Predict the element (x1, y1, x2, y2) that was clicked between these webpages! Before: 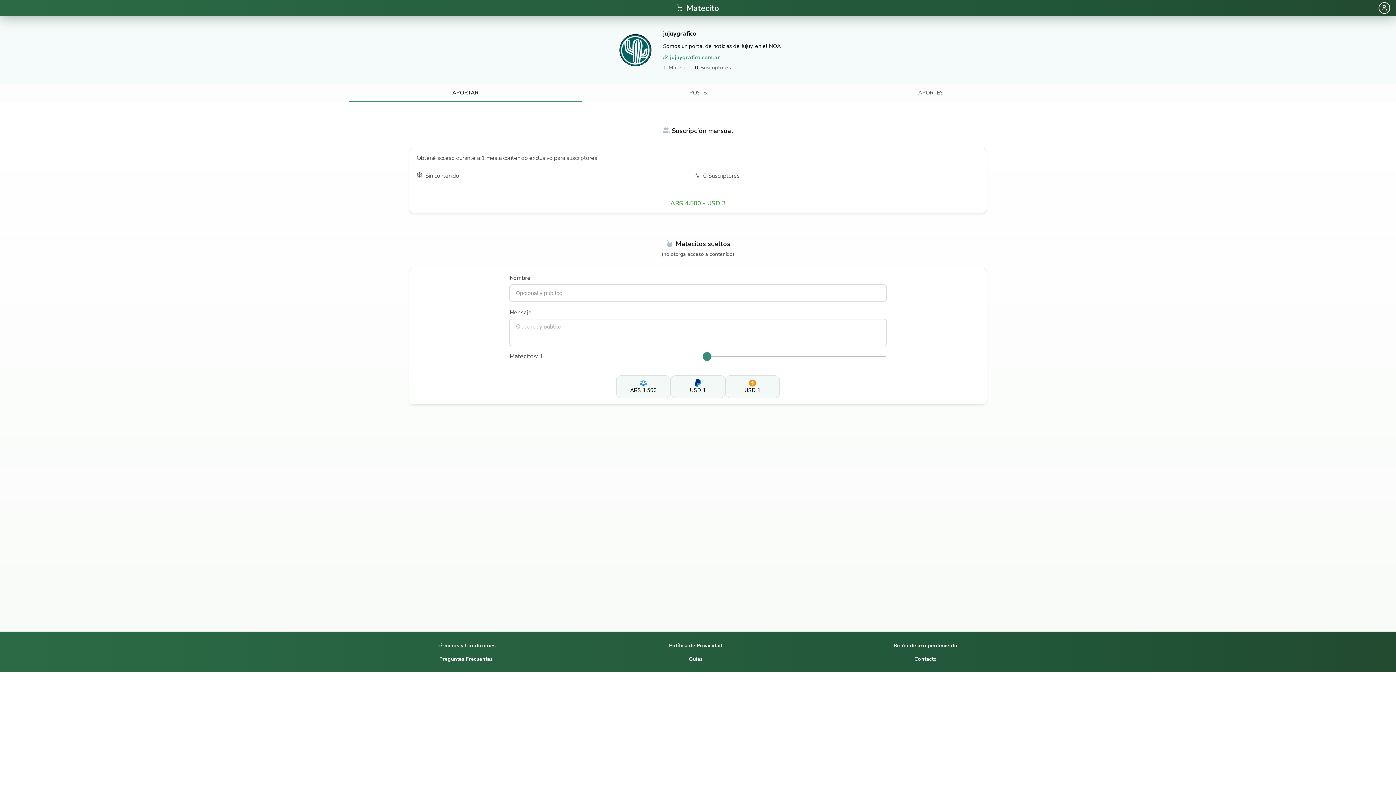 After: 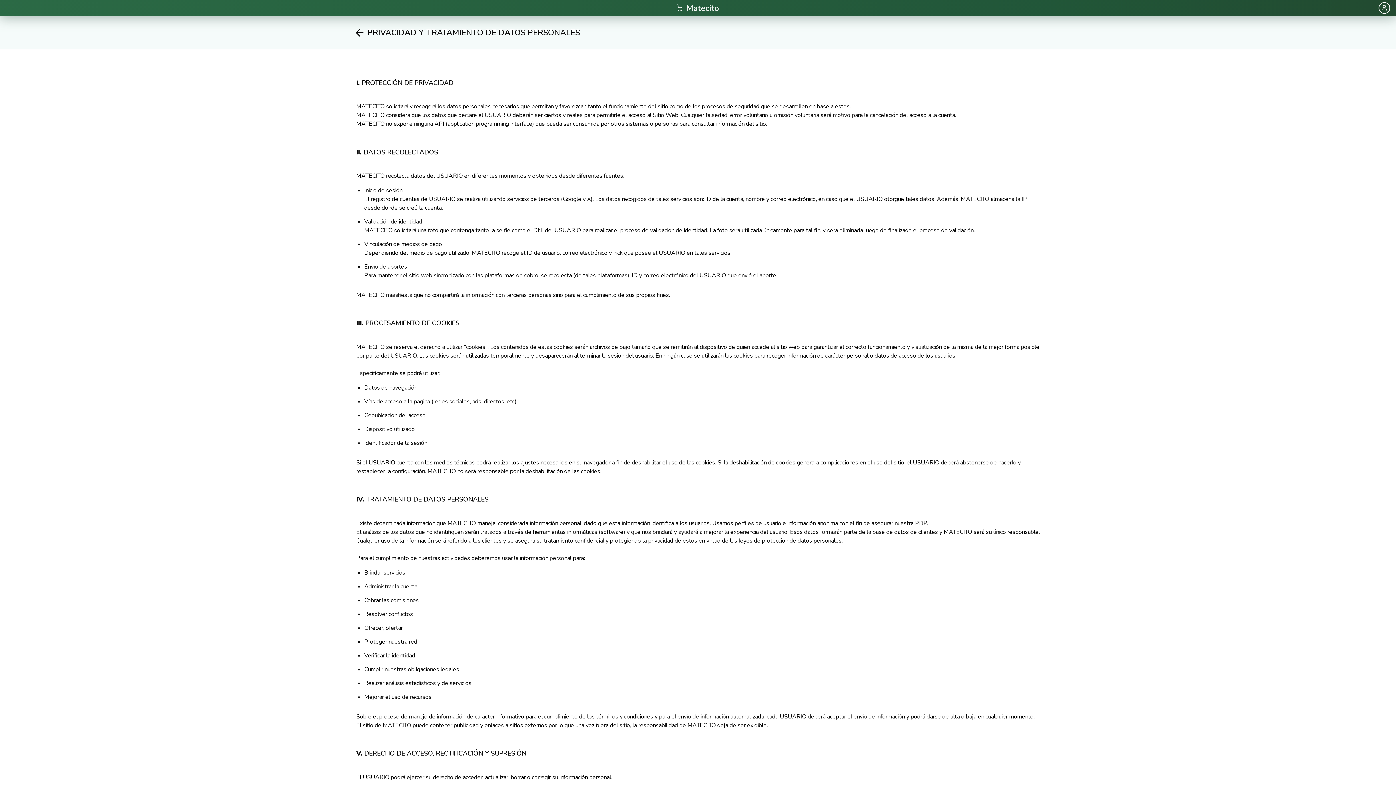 Action: bbox: (583, 642, 813, 649) label: Política de Privacidad